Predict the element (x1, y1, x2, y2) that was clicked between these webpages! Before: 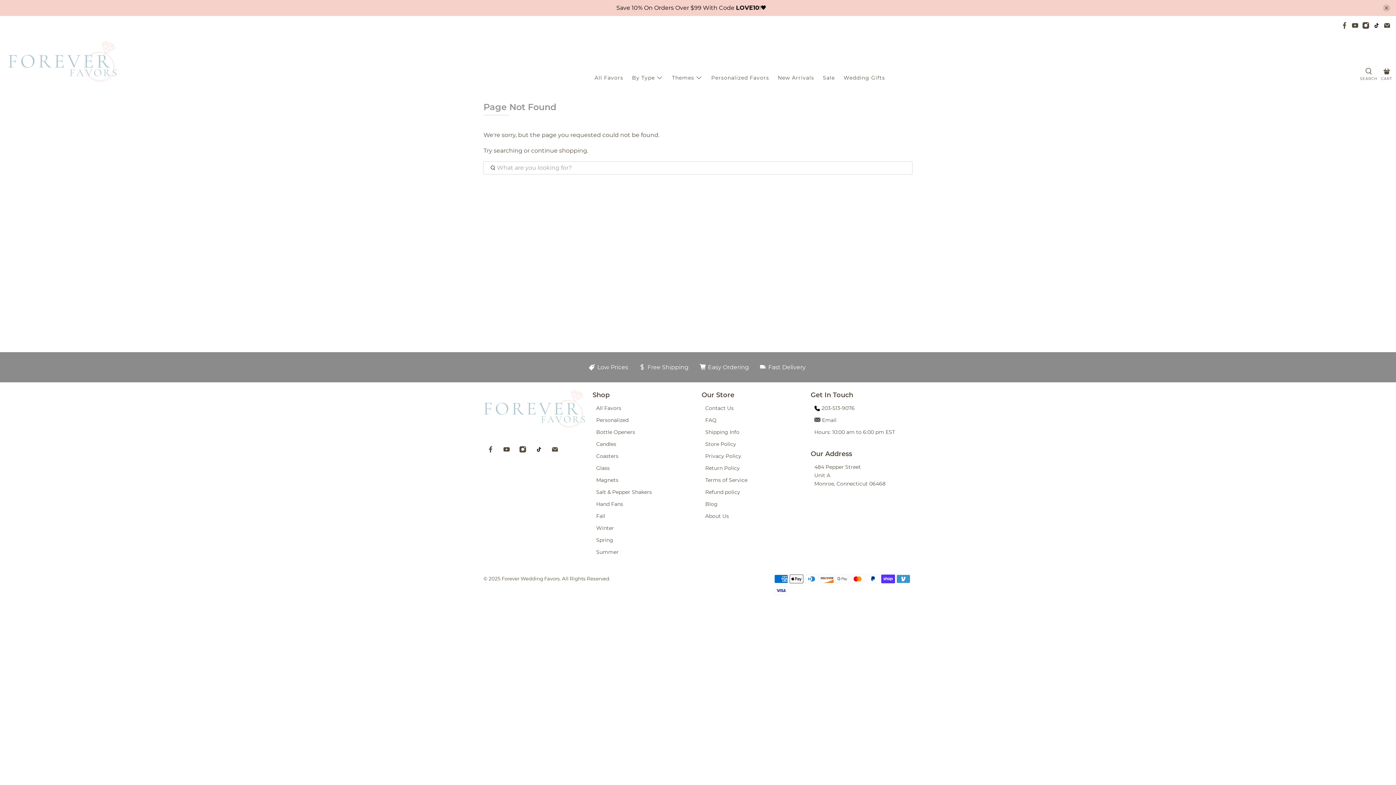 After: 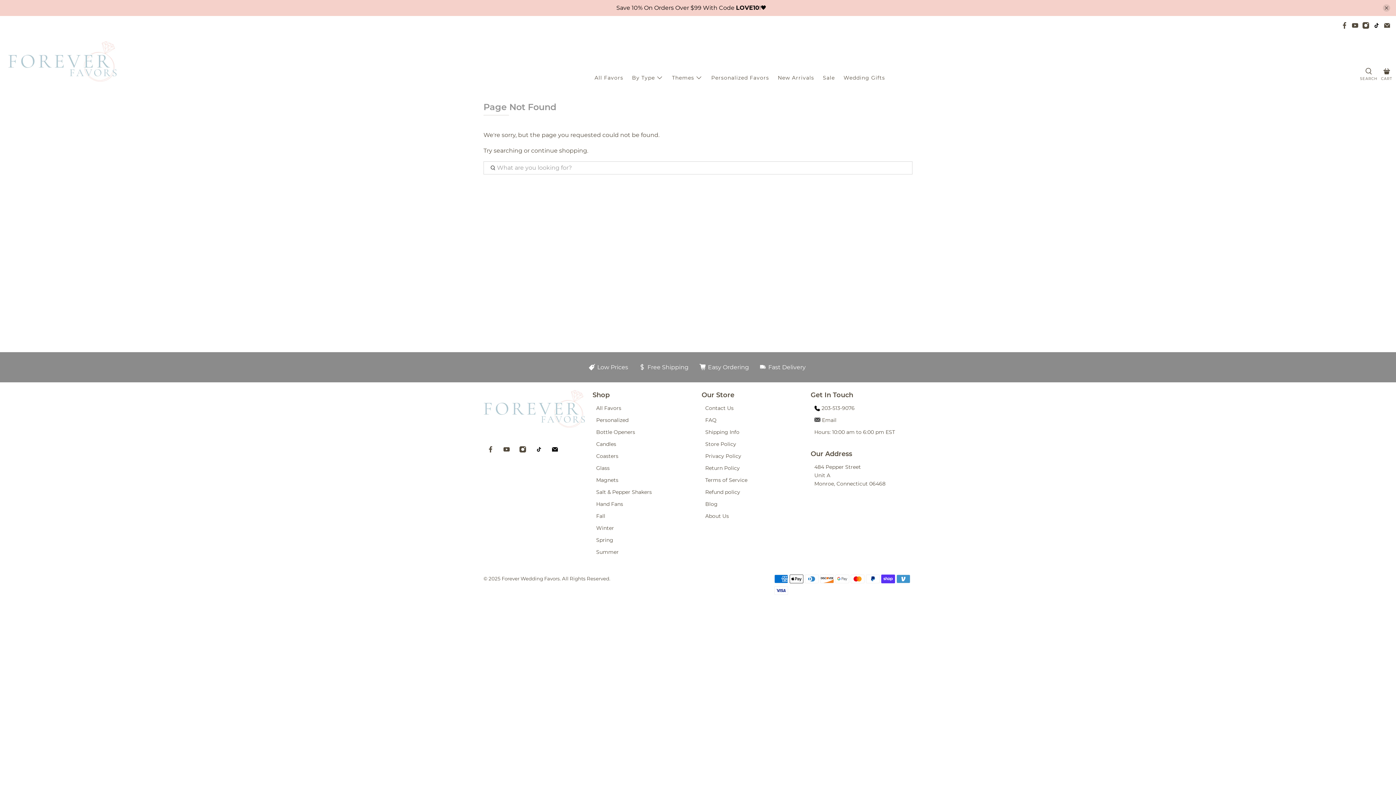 Action: bbox: (551, 447, 558, 454)